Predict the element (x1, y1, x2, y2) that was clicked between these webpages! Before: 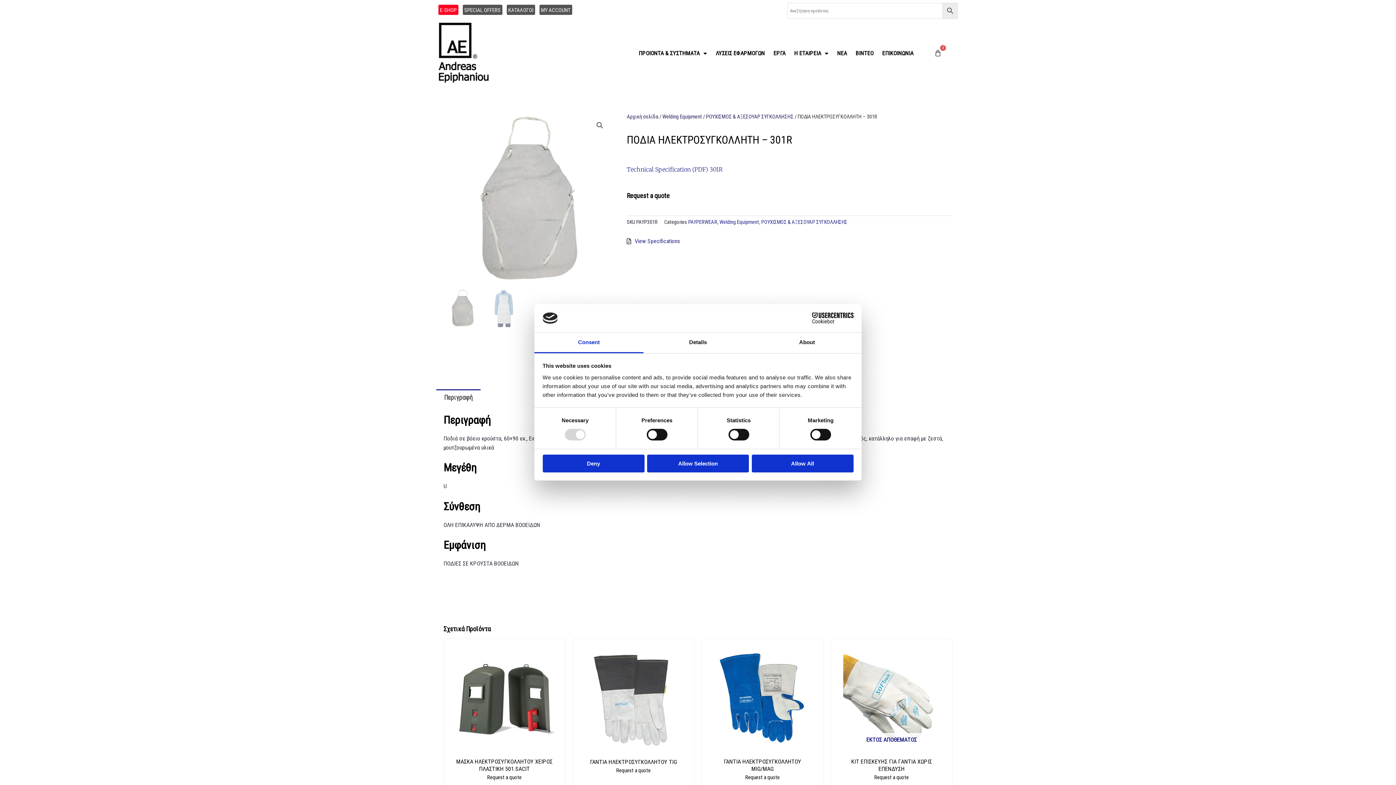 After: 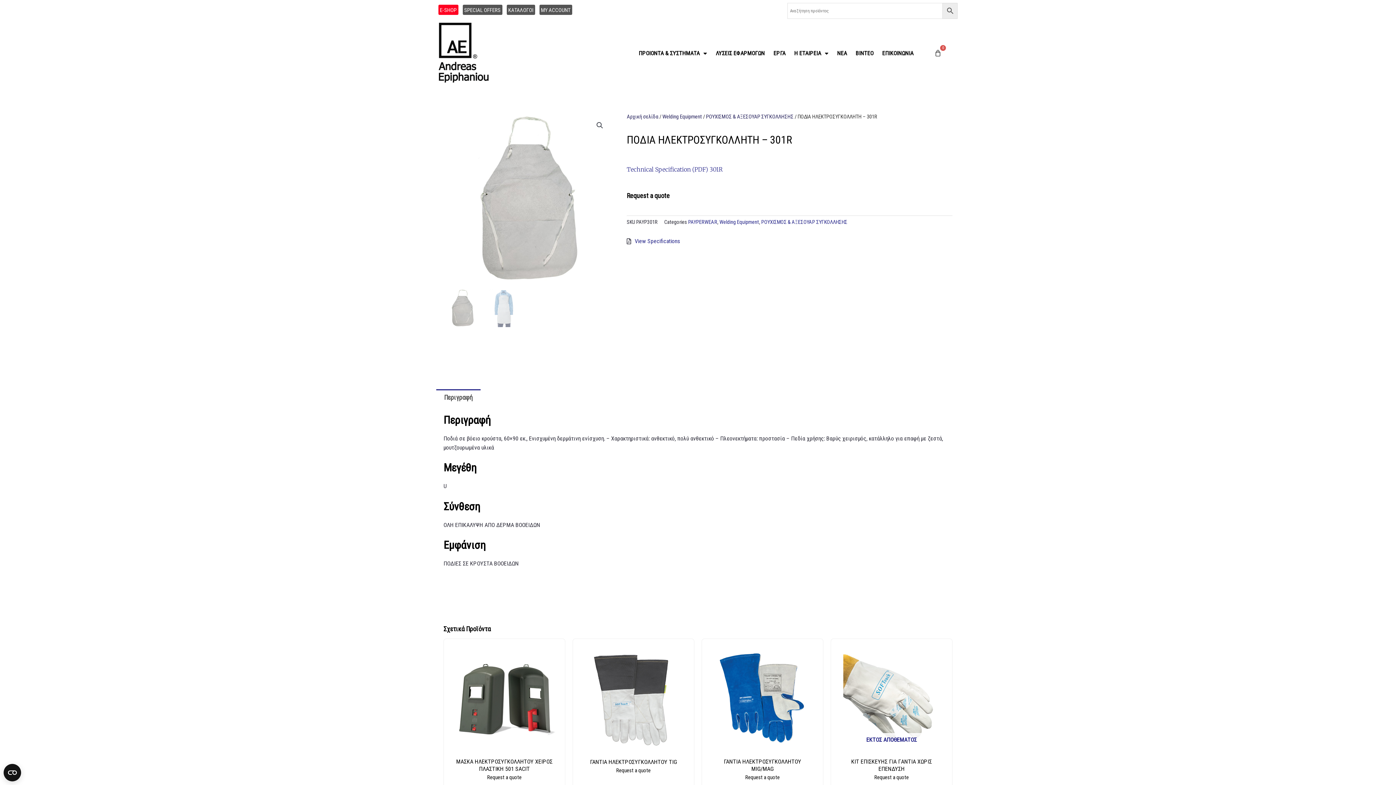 Action: bbox: (542, 454, 644, 472) label: Deny